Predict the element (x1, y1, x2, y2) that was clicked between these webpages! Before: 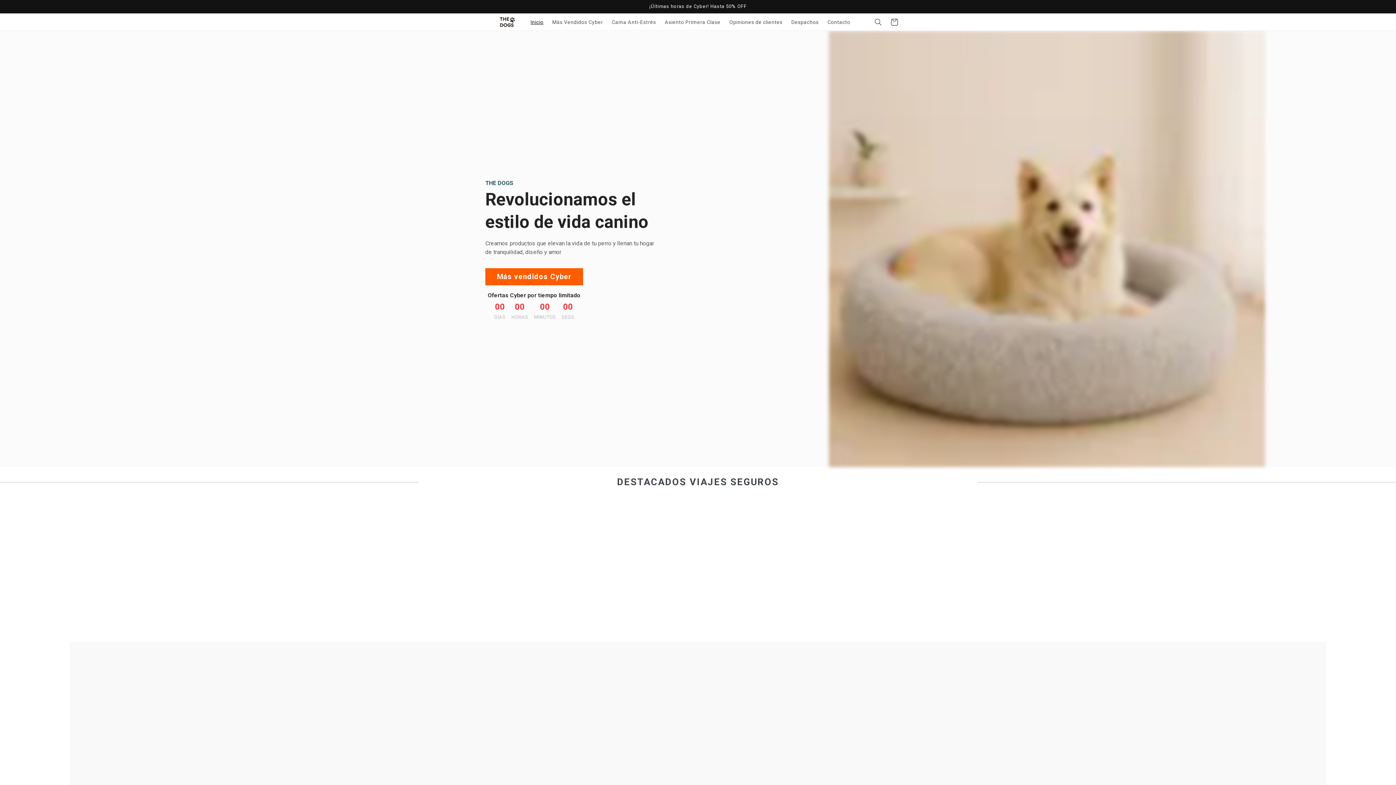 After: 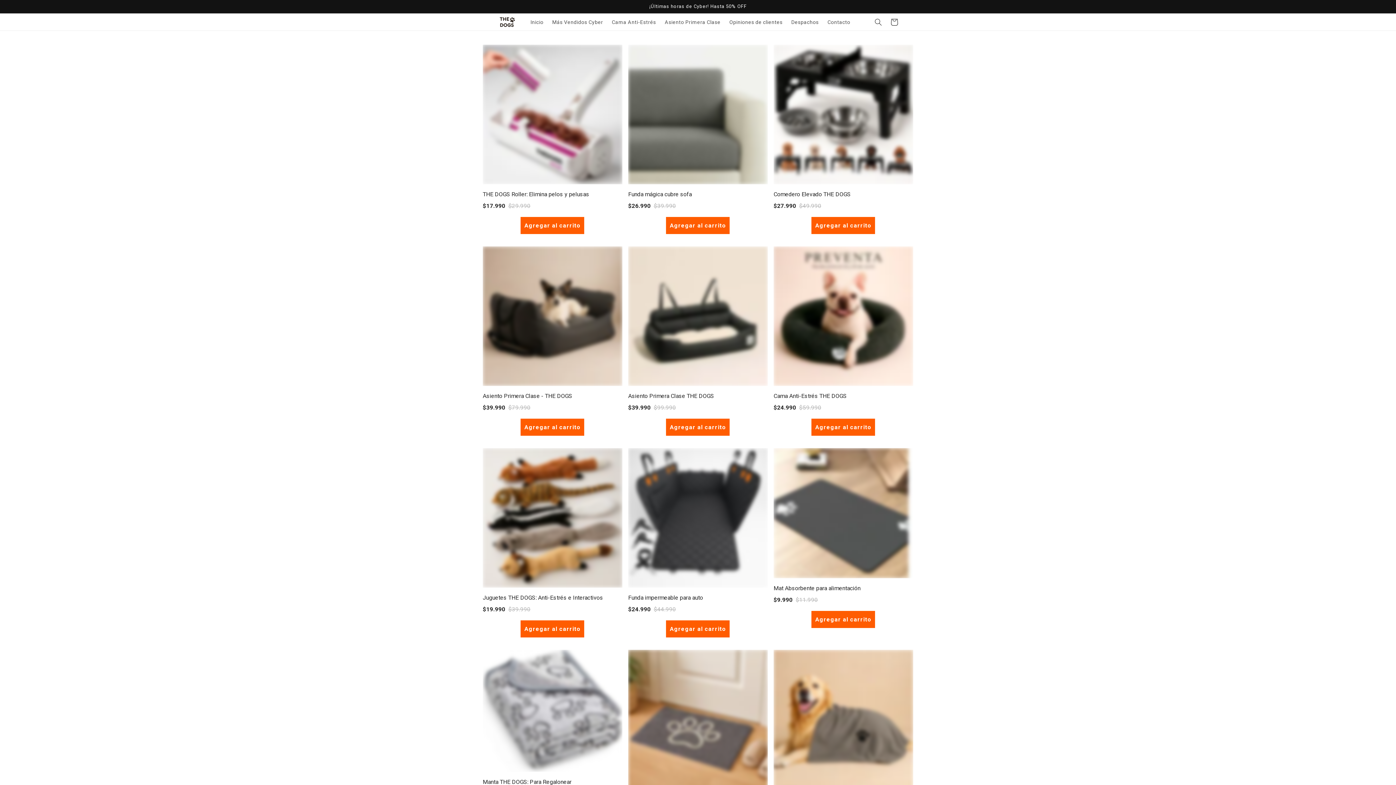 Action: bbox: (548, 14, 607, 29) label: Más Vendidos Cyber